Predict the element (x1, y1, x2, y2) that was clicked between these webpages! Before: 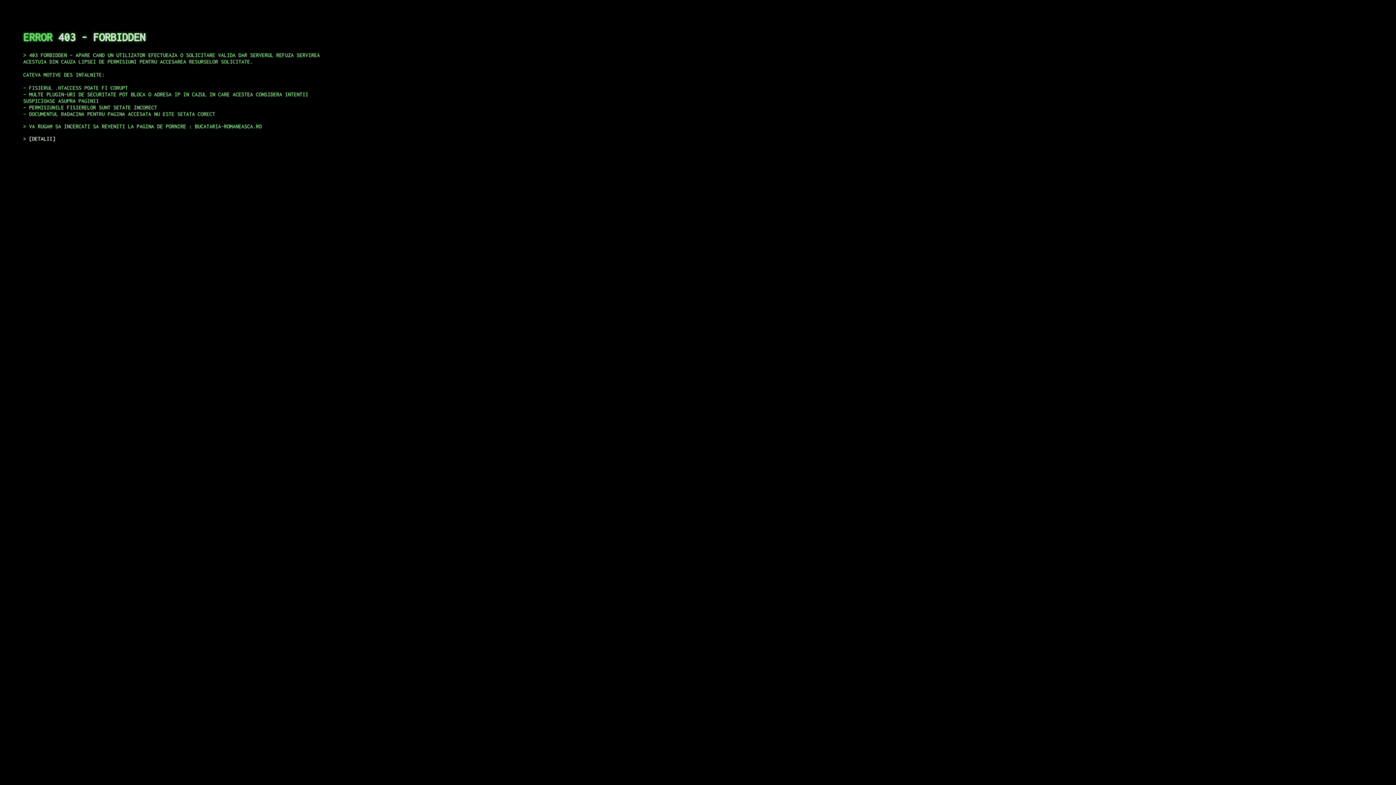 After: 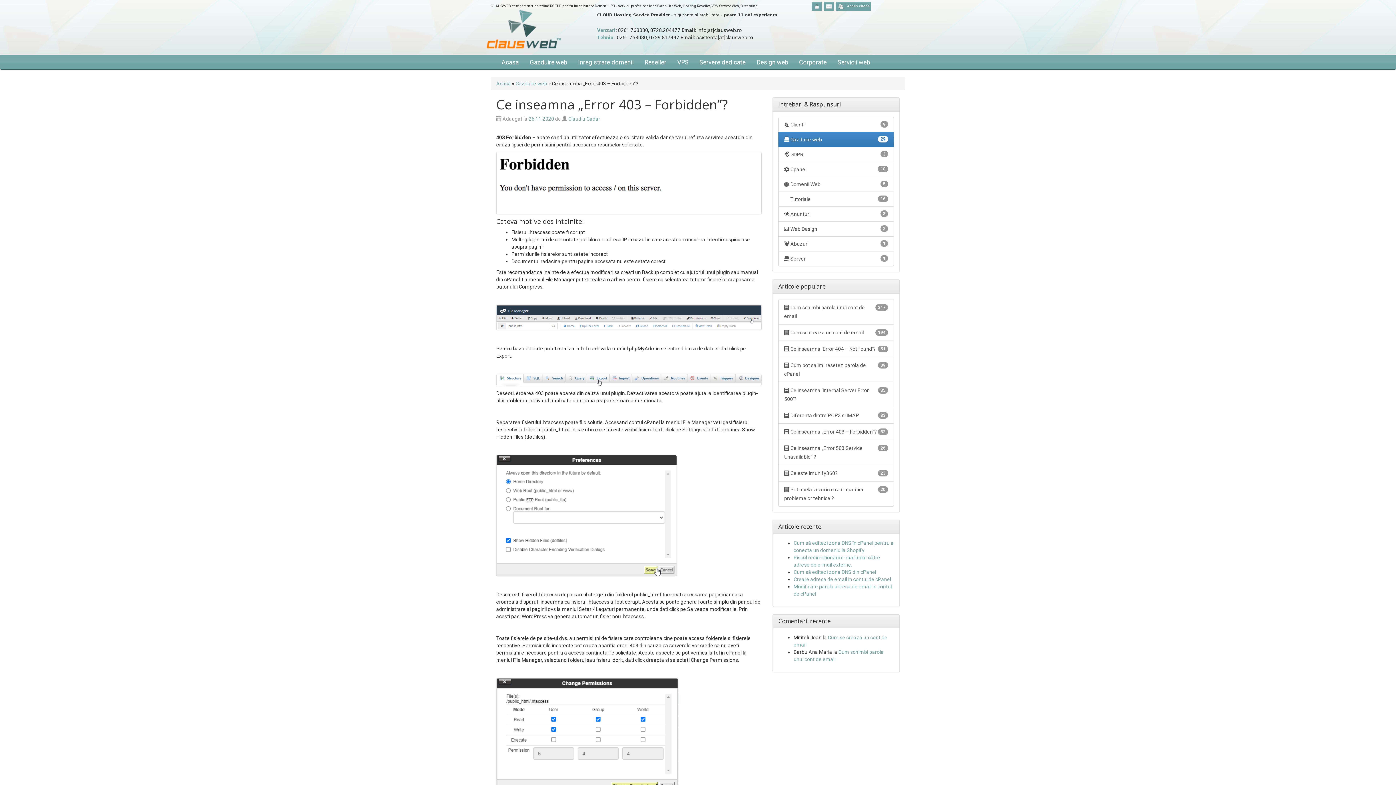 Action: bbox: (29, 135, 55, 141) label: DETALII